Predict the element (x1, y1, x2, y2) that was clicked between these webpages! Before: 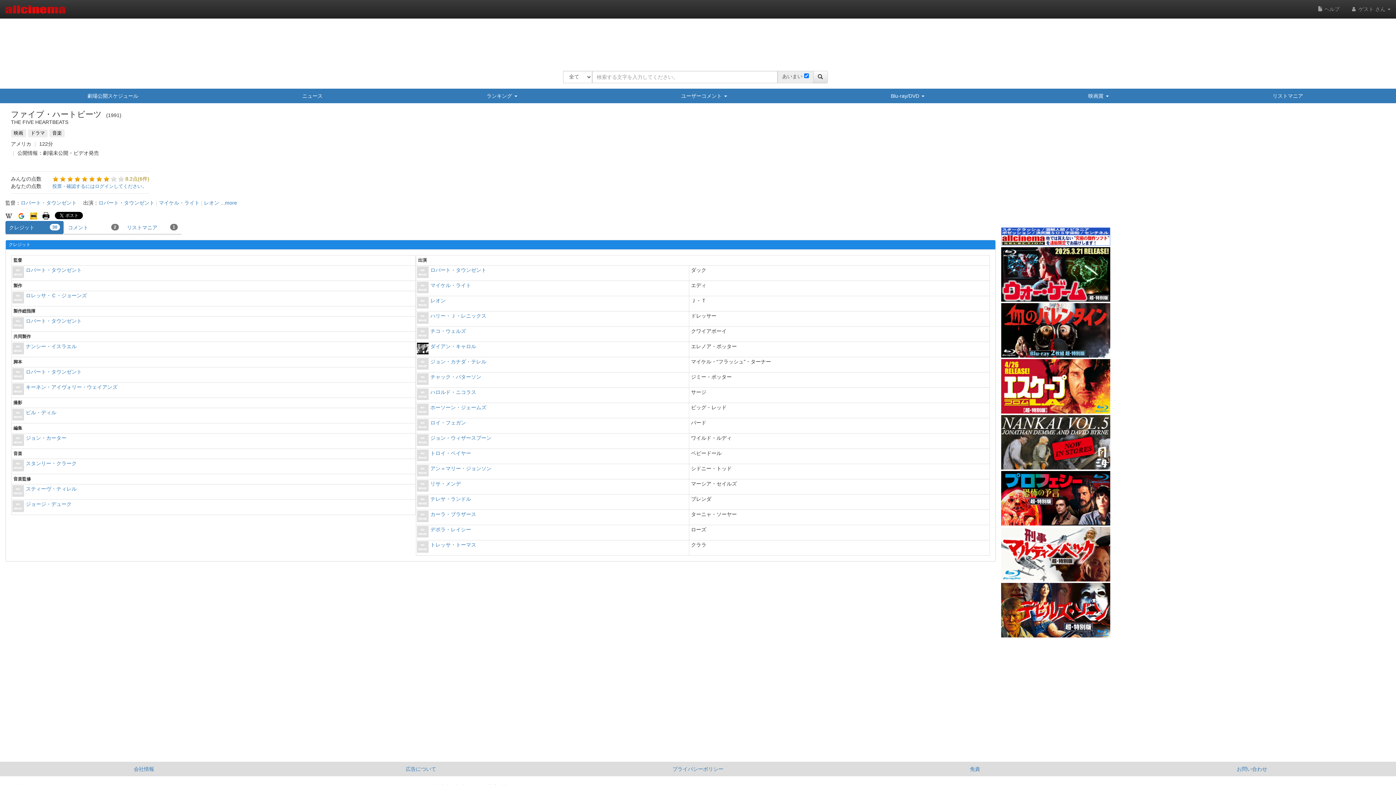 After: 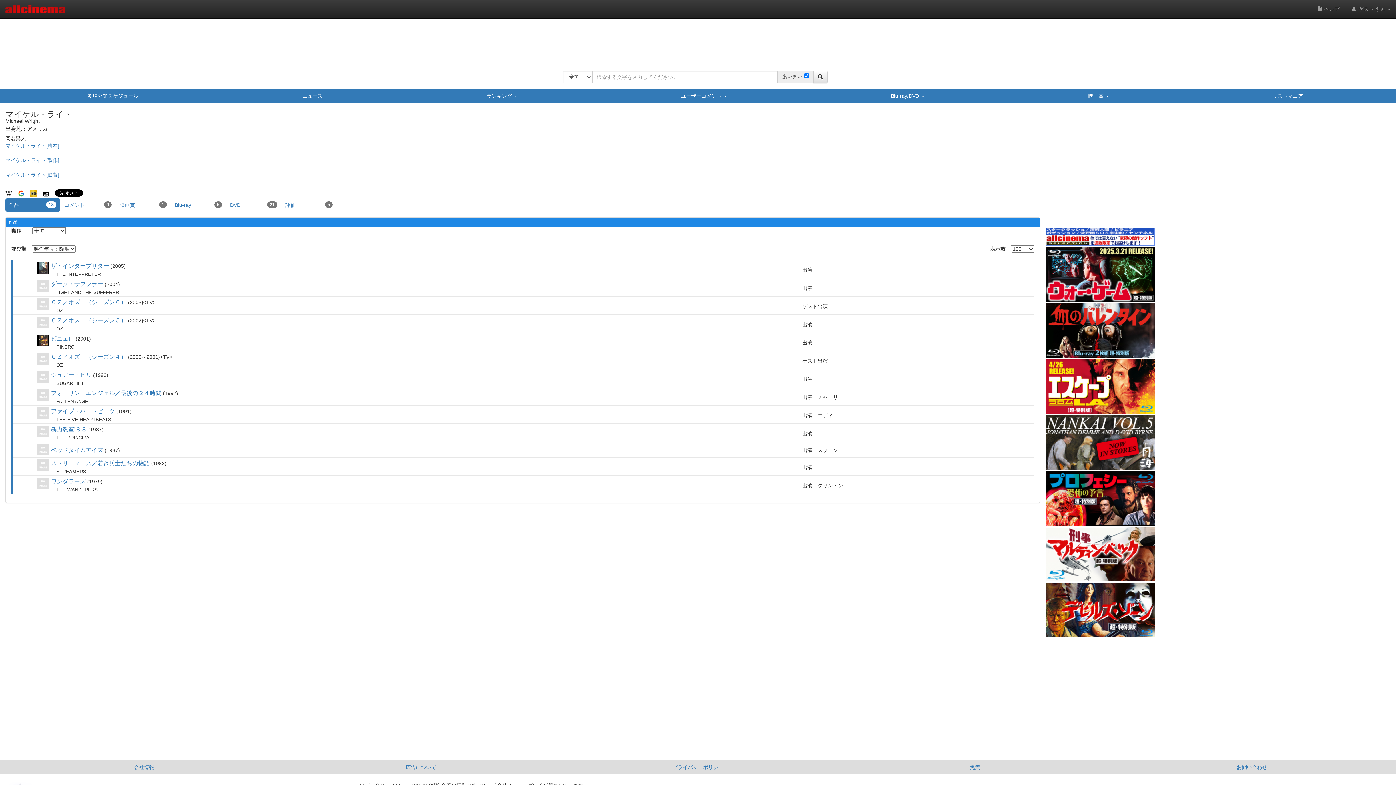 Action: bbox: (430, 281, 471, 295) label: マイケル・ライト